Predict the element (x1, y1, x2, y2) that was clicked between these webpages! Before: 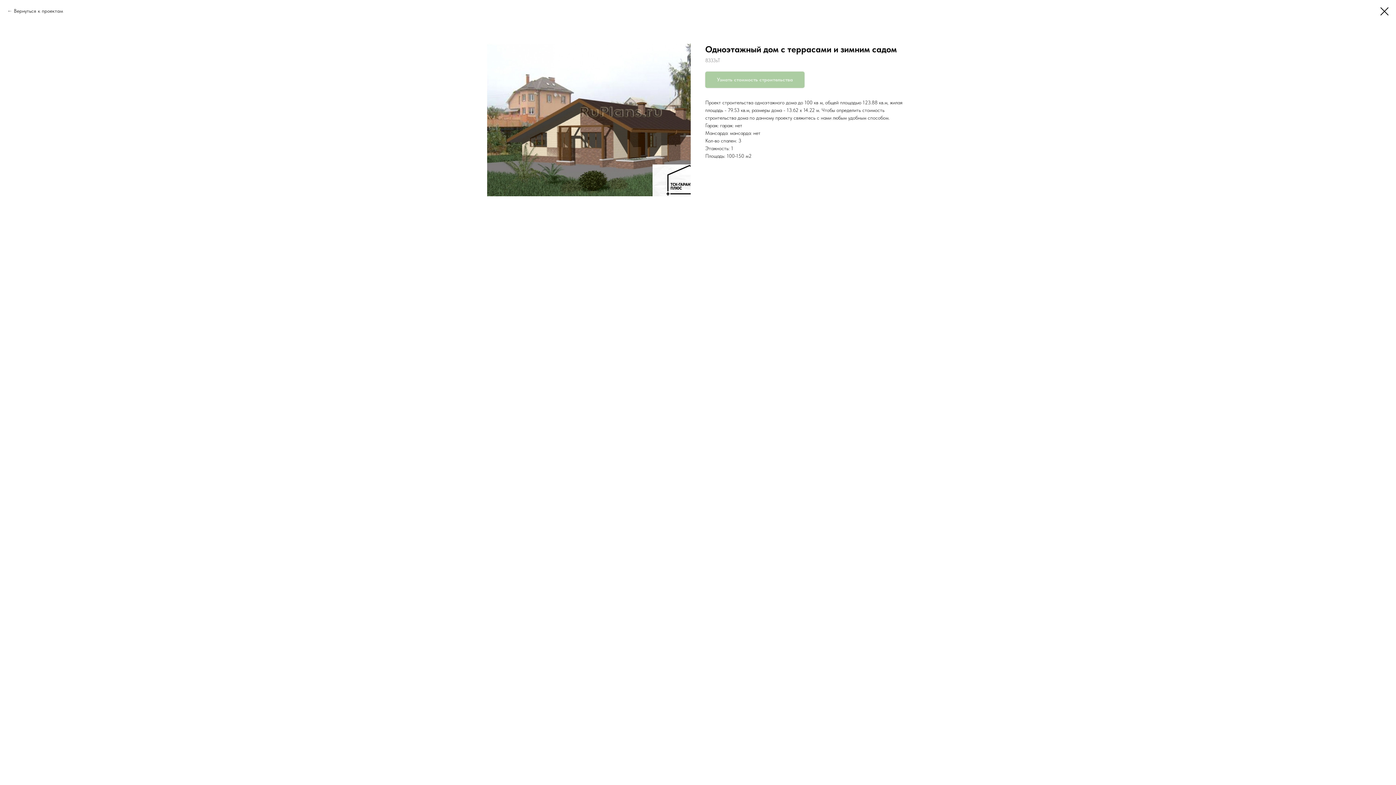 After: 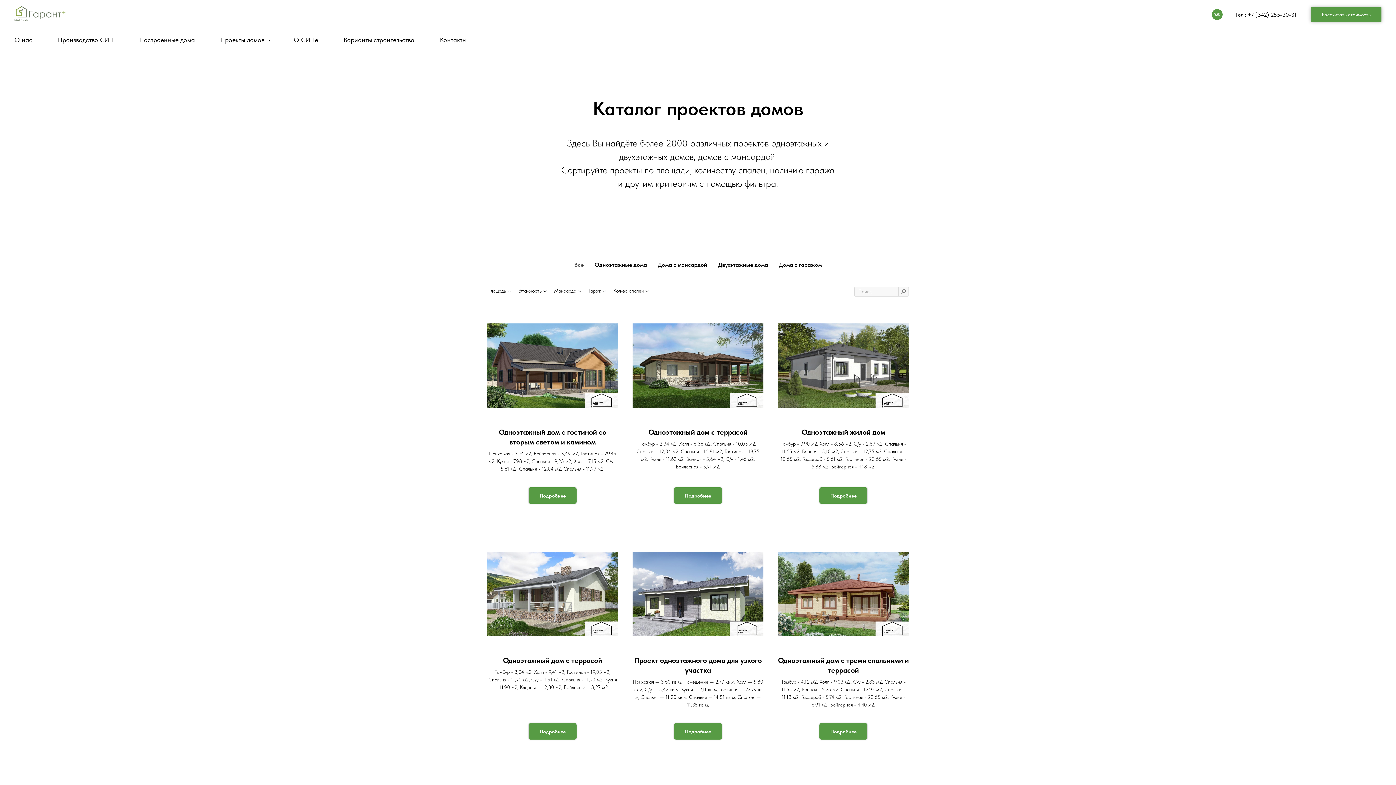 Action: bbox: (1380, 7, 1389, 15)